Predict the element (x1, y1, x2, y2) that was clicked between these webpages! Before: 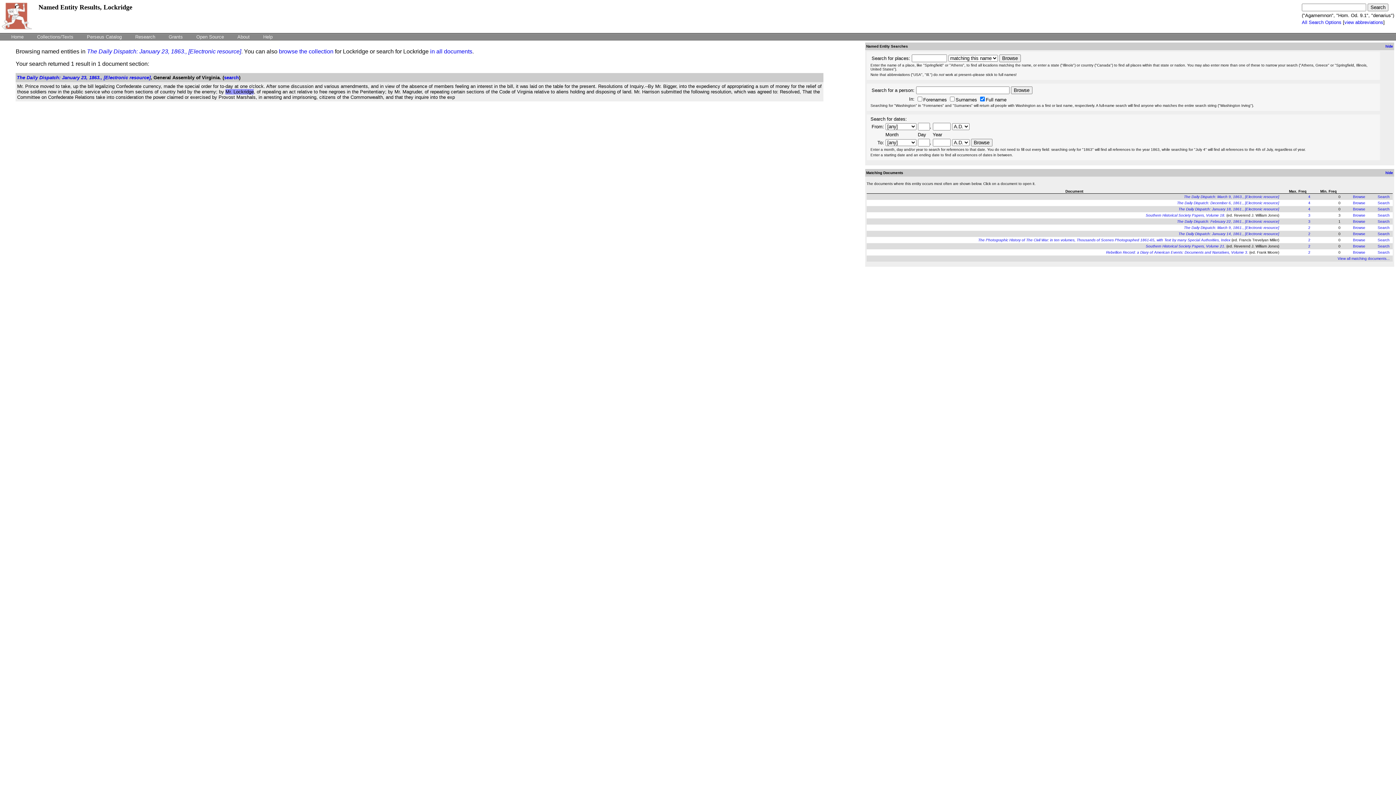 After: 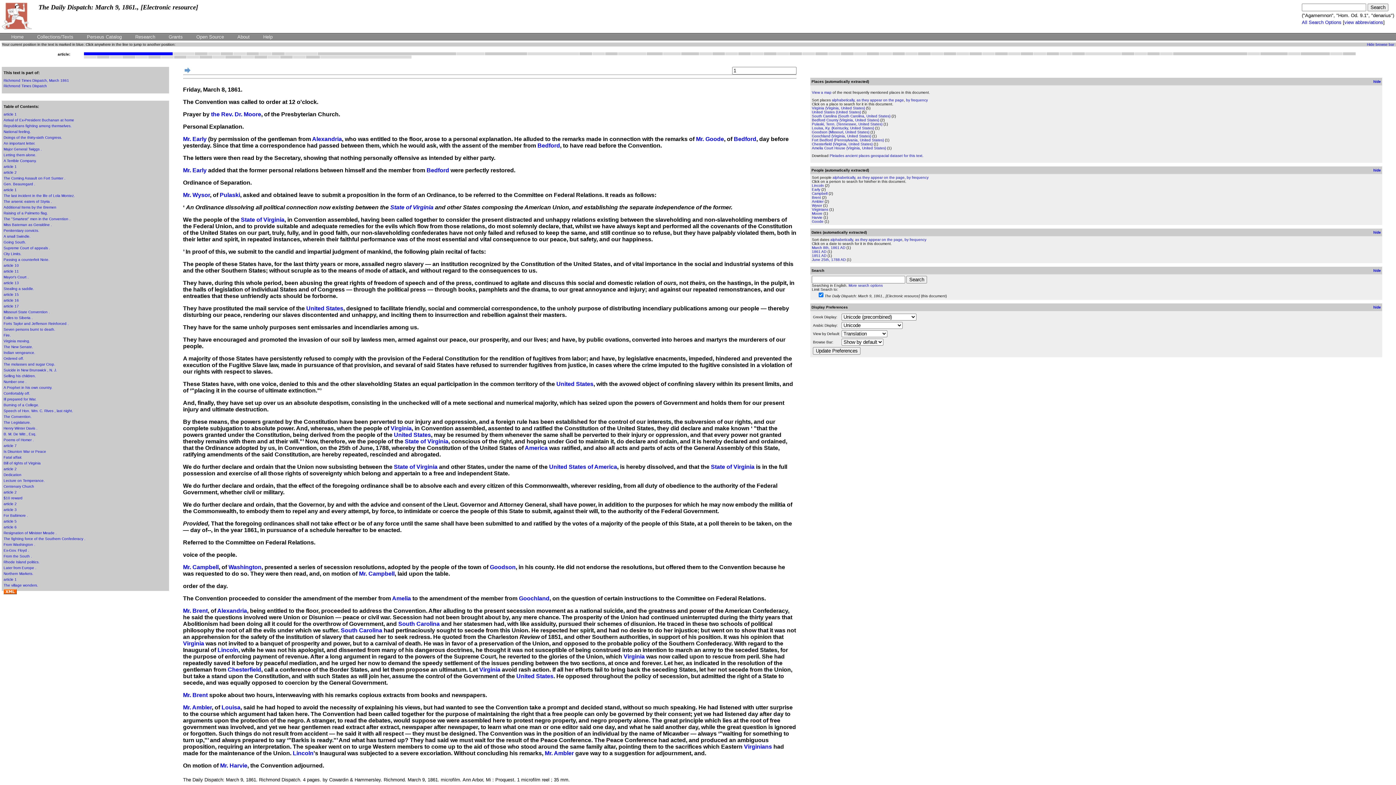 Action: bbox: (1184, 225, 1279, 229) label: The Daily Dispatch: March 9, 1861., [Electronic resource]